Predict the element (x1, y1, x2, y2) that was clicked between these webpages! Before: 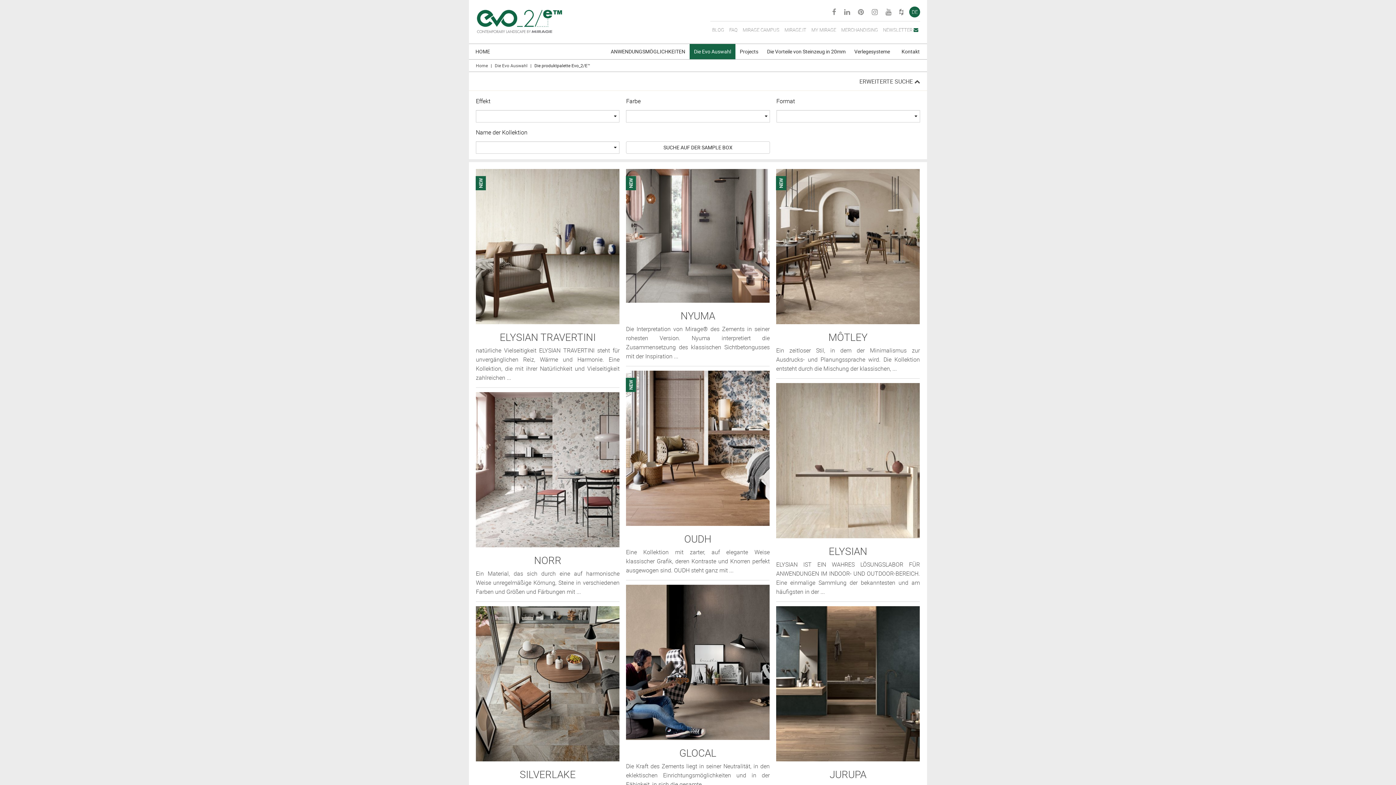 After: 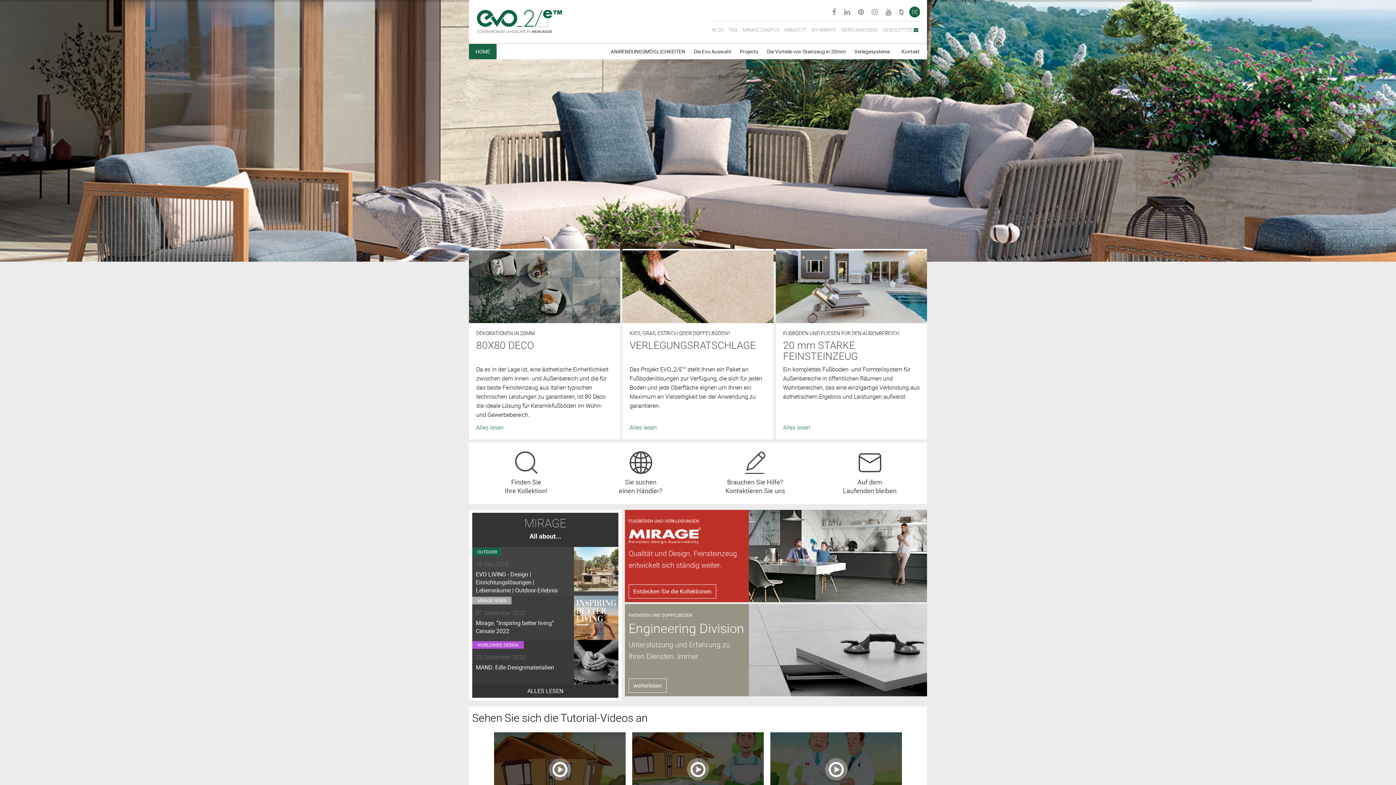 Action: label: Home bbox: (476, 62, 488, 68)